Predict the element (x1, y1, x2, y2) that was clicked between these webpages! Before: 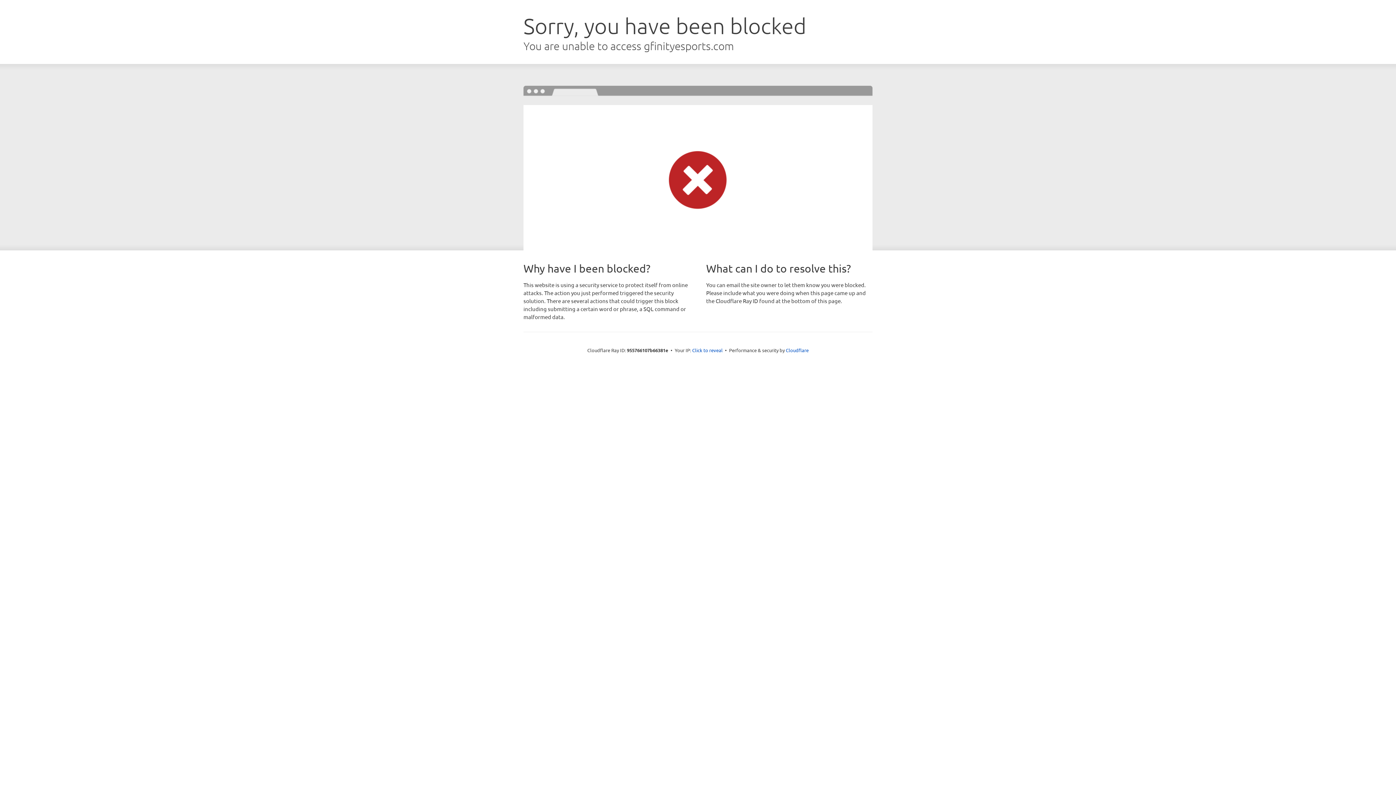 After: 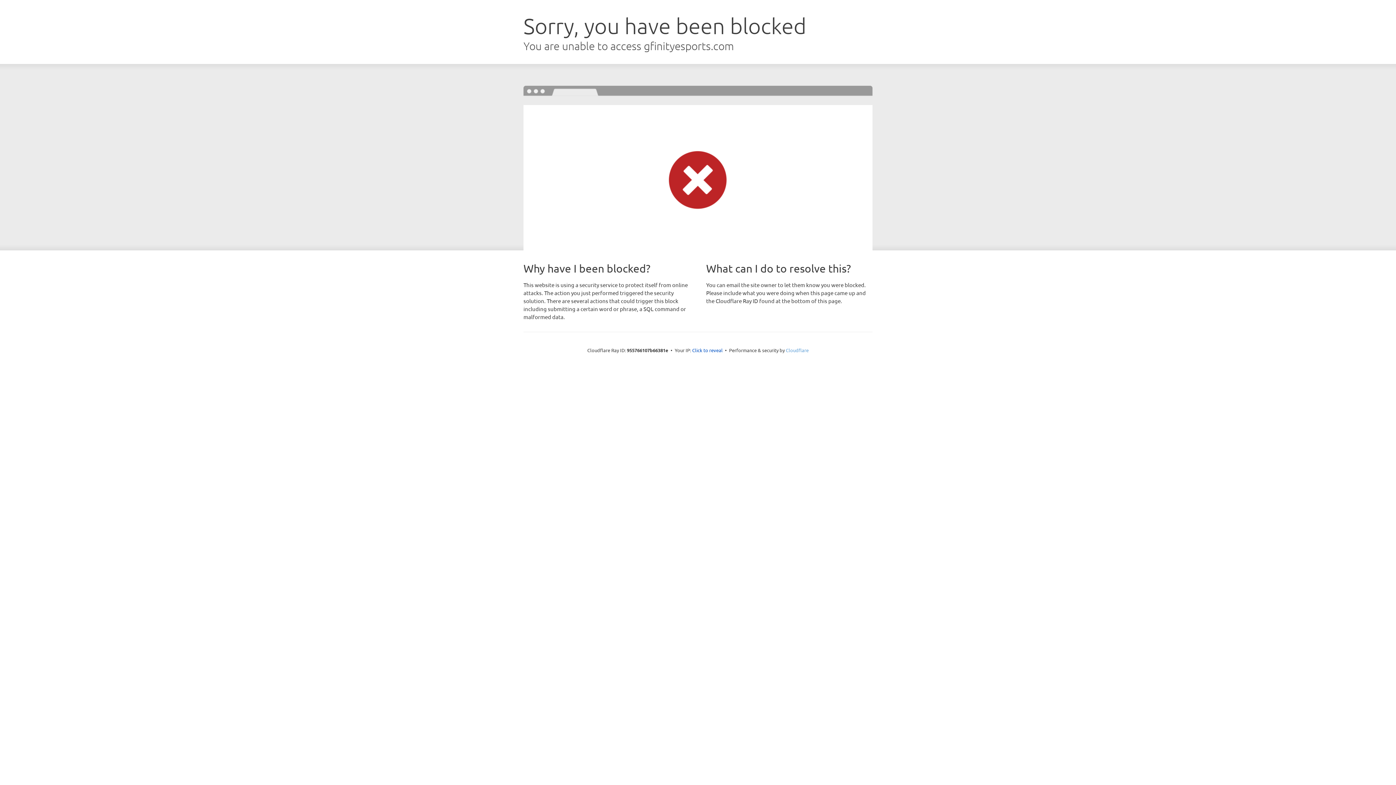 Action: bbox: (786, 347, 808, 353) label: Cloudflare